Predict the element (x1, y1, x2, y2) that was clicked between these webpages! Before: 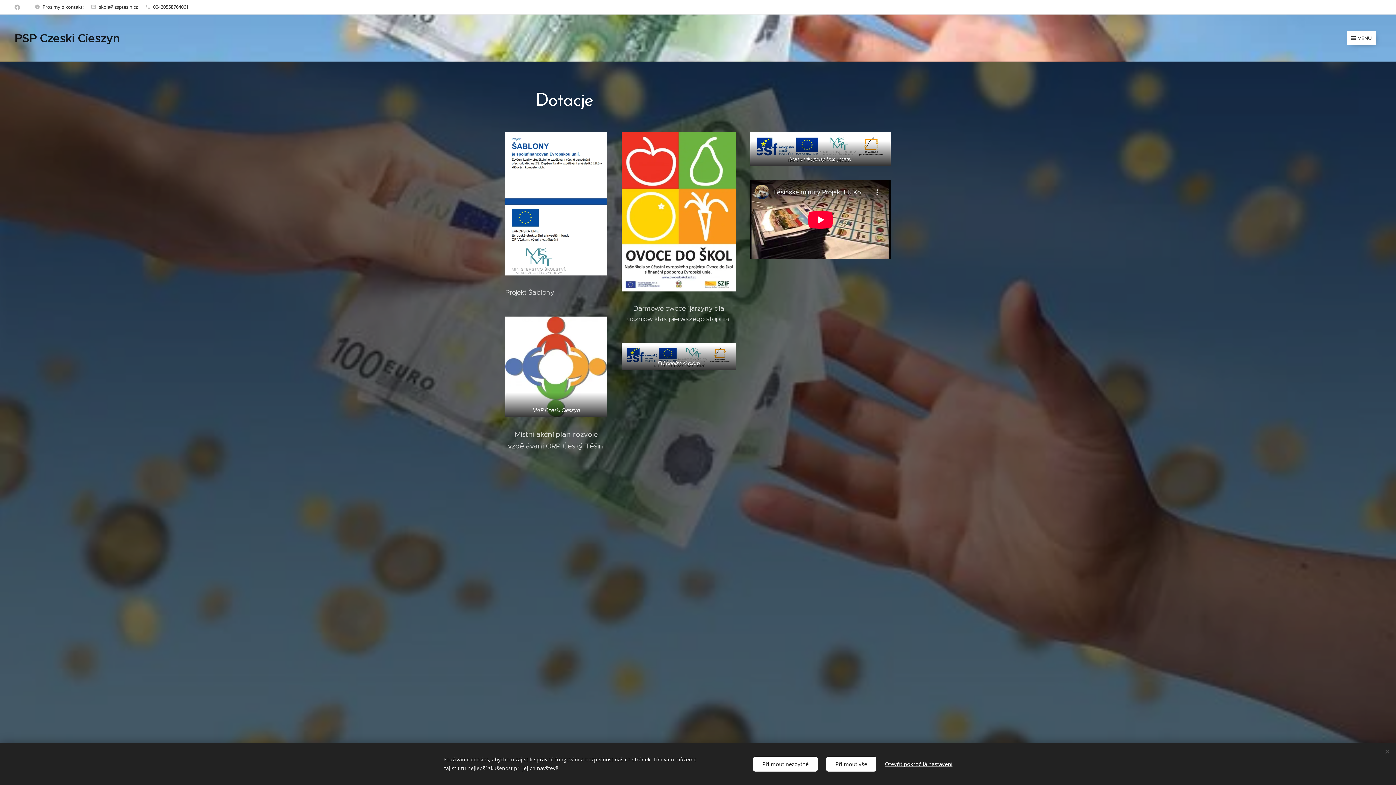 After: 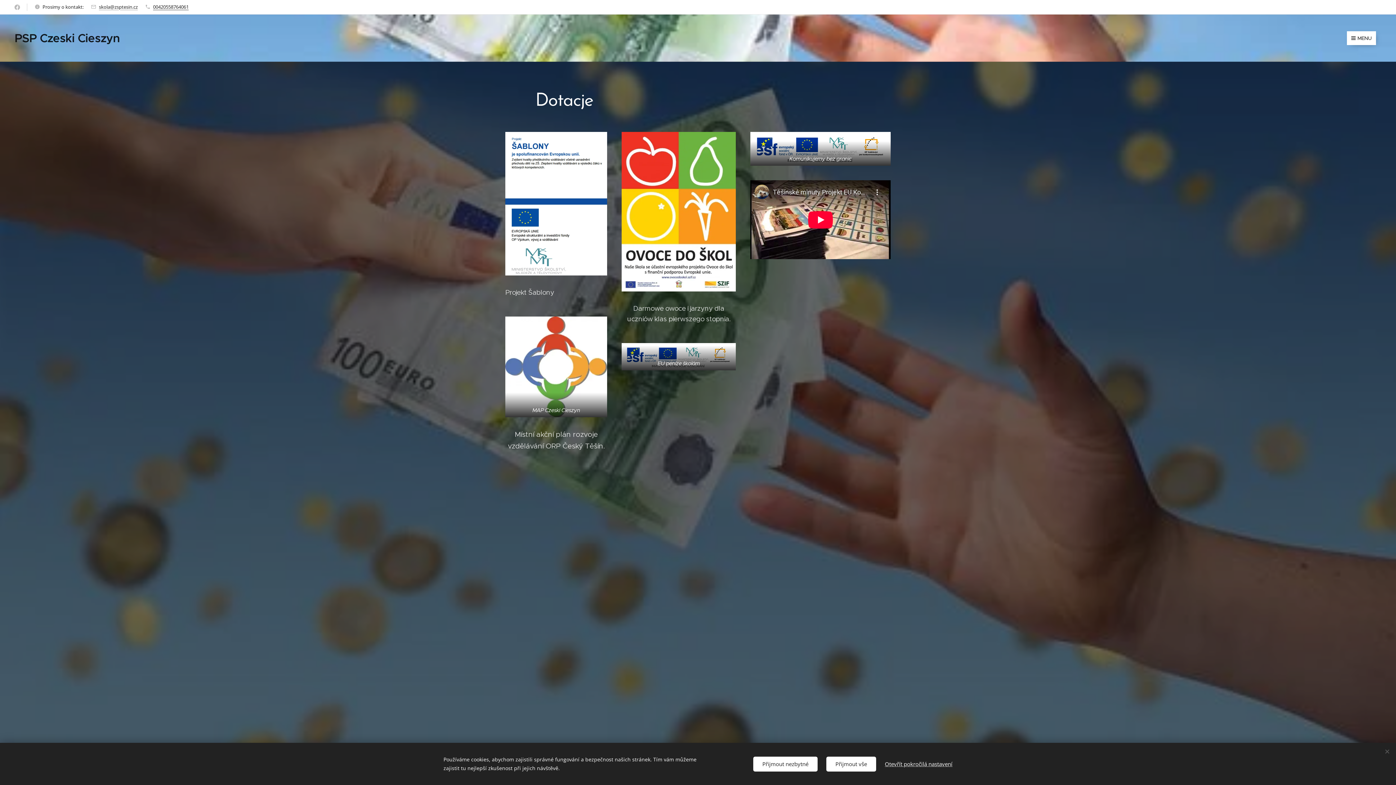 Action: label: 00420558764061 bbox: (153, 3, 188, 10)